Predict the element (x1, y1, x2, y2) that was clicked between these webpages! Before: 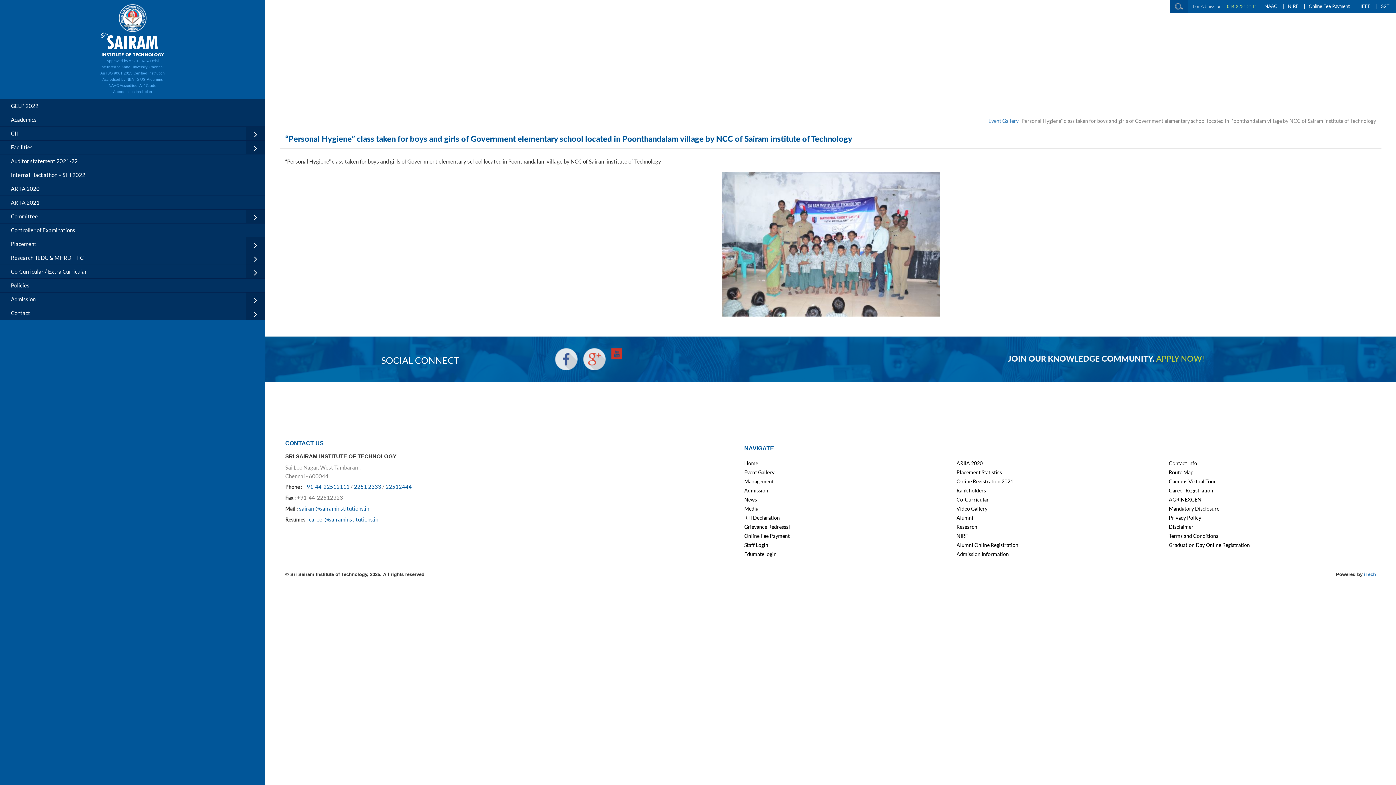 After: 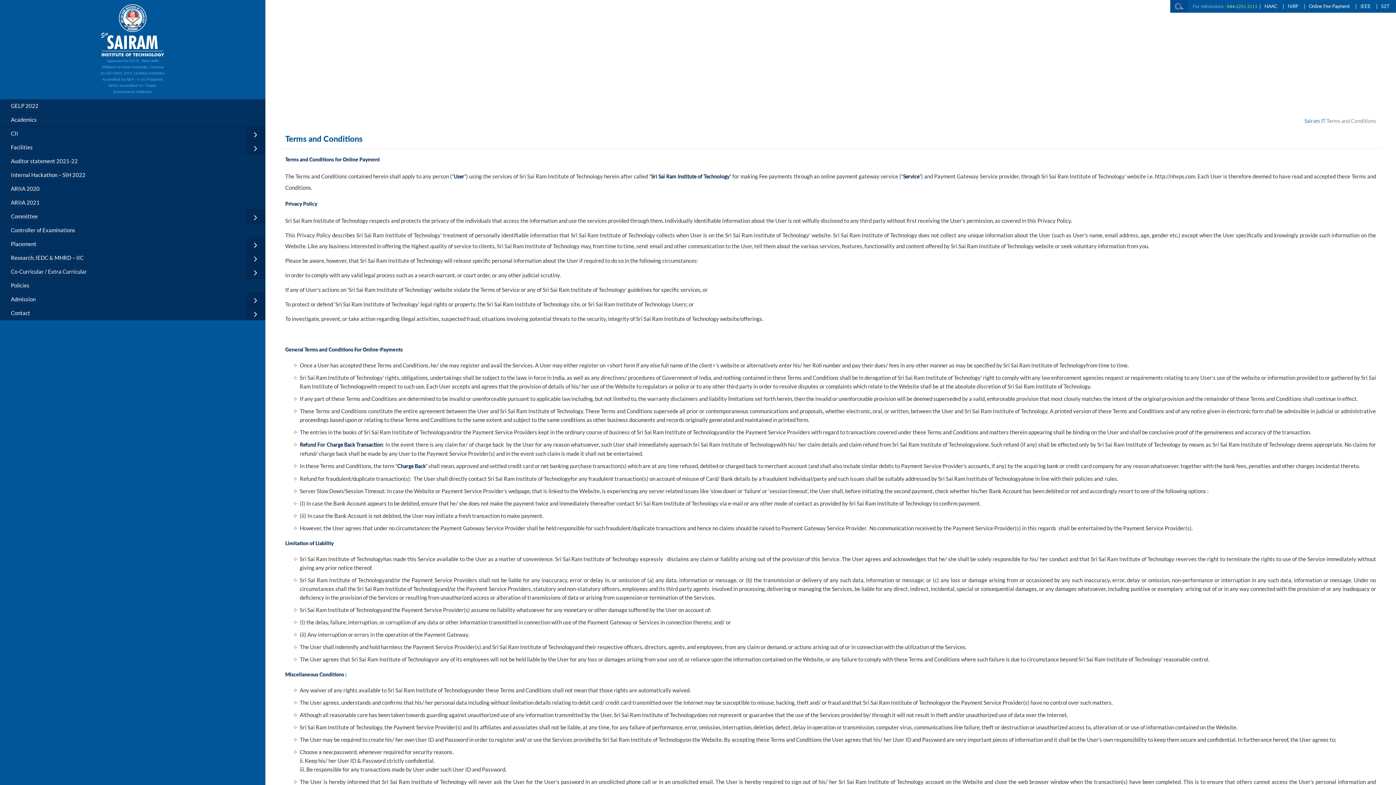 Action: label: Terms and Conditions bbox: (1169, 533, 1218, 539)